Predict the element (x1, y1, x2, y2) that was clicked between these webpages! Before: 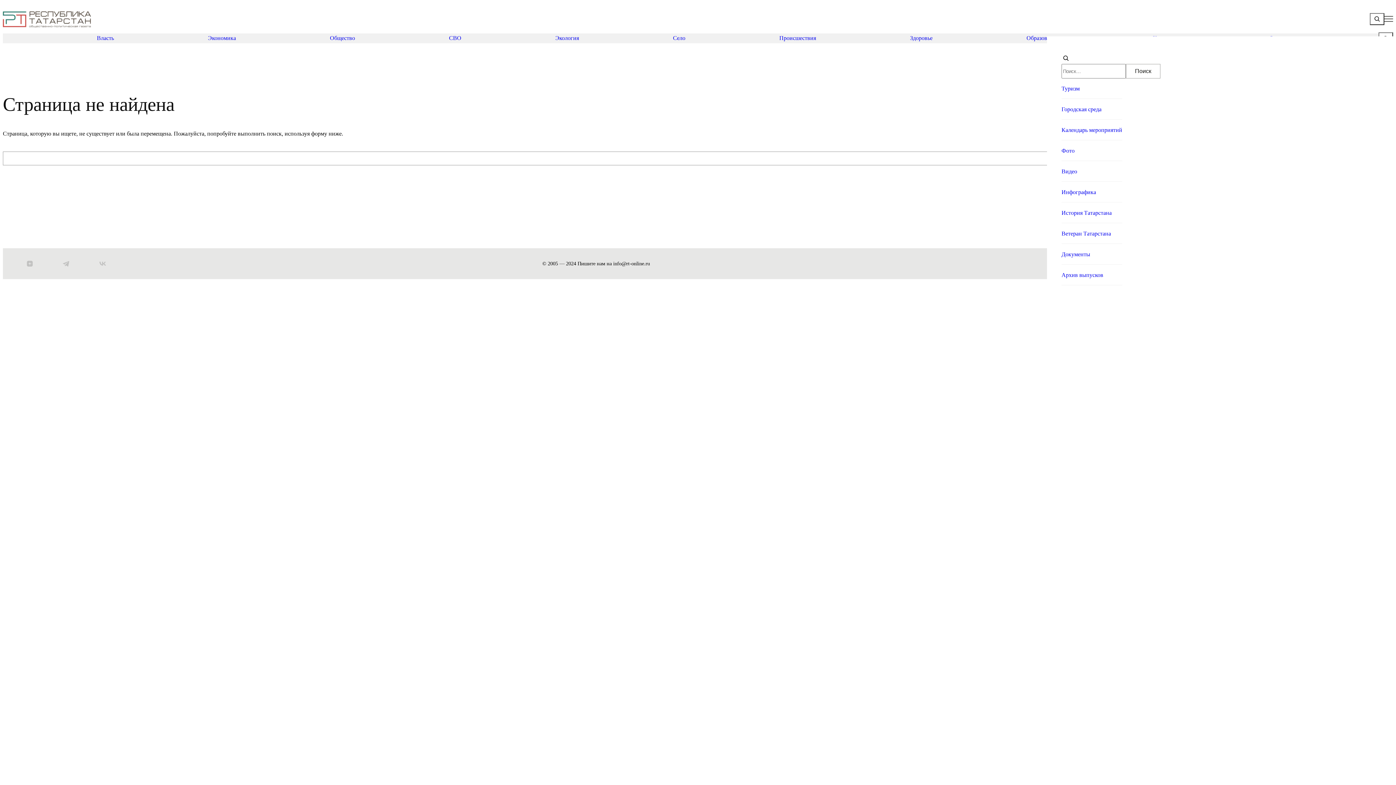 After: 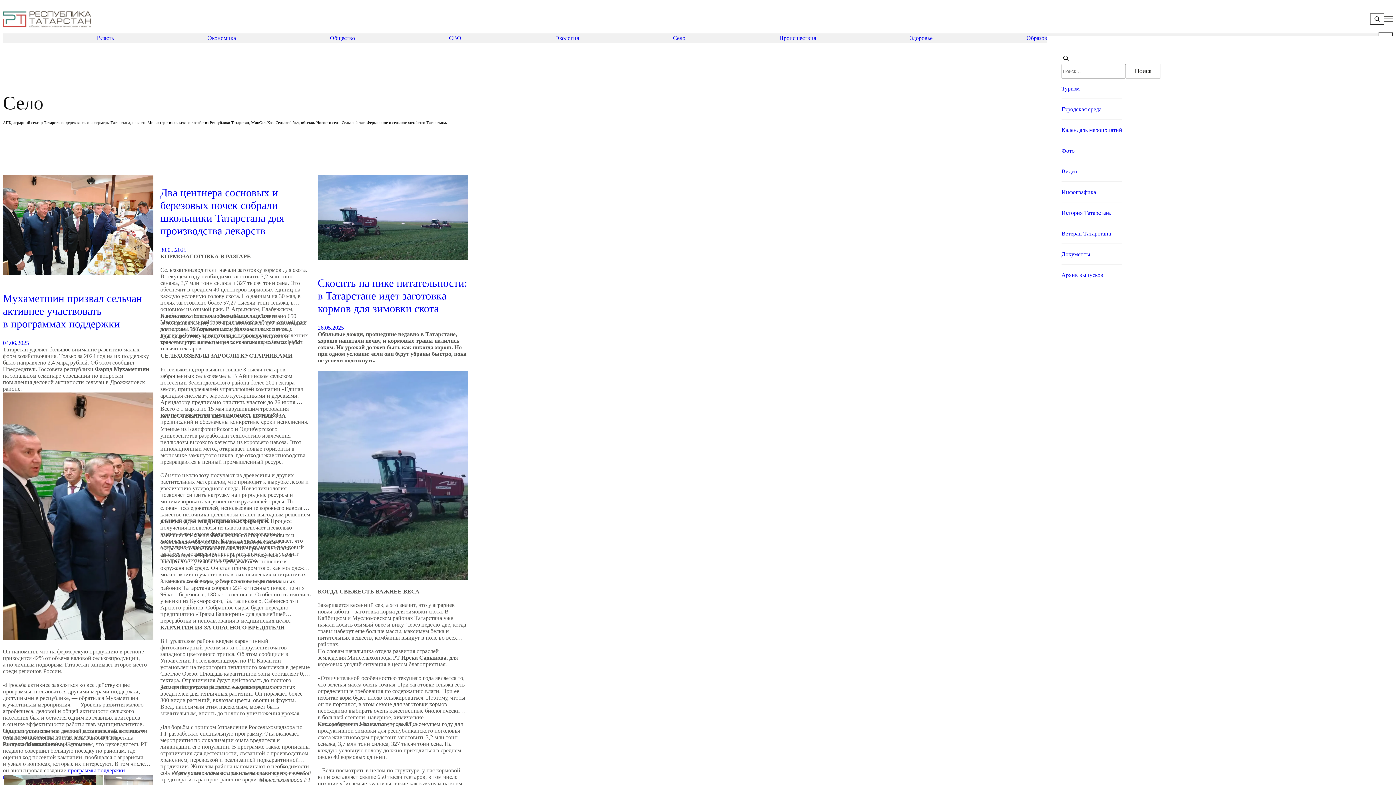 Action: bbox: (673, 35, 685, 41) label: Село